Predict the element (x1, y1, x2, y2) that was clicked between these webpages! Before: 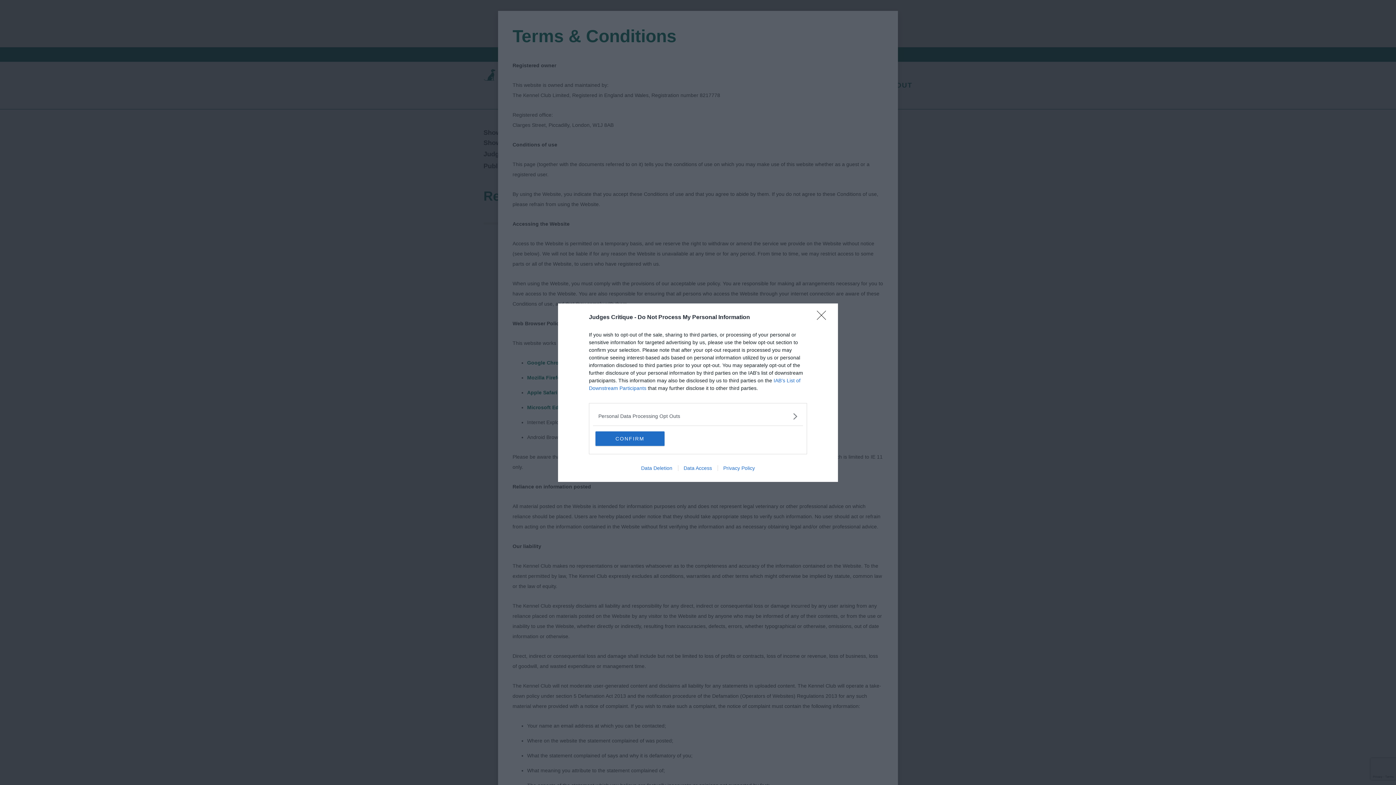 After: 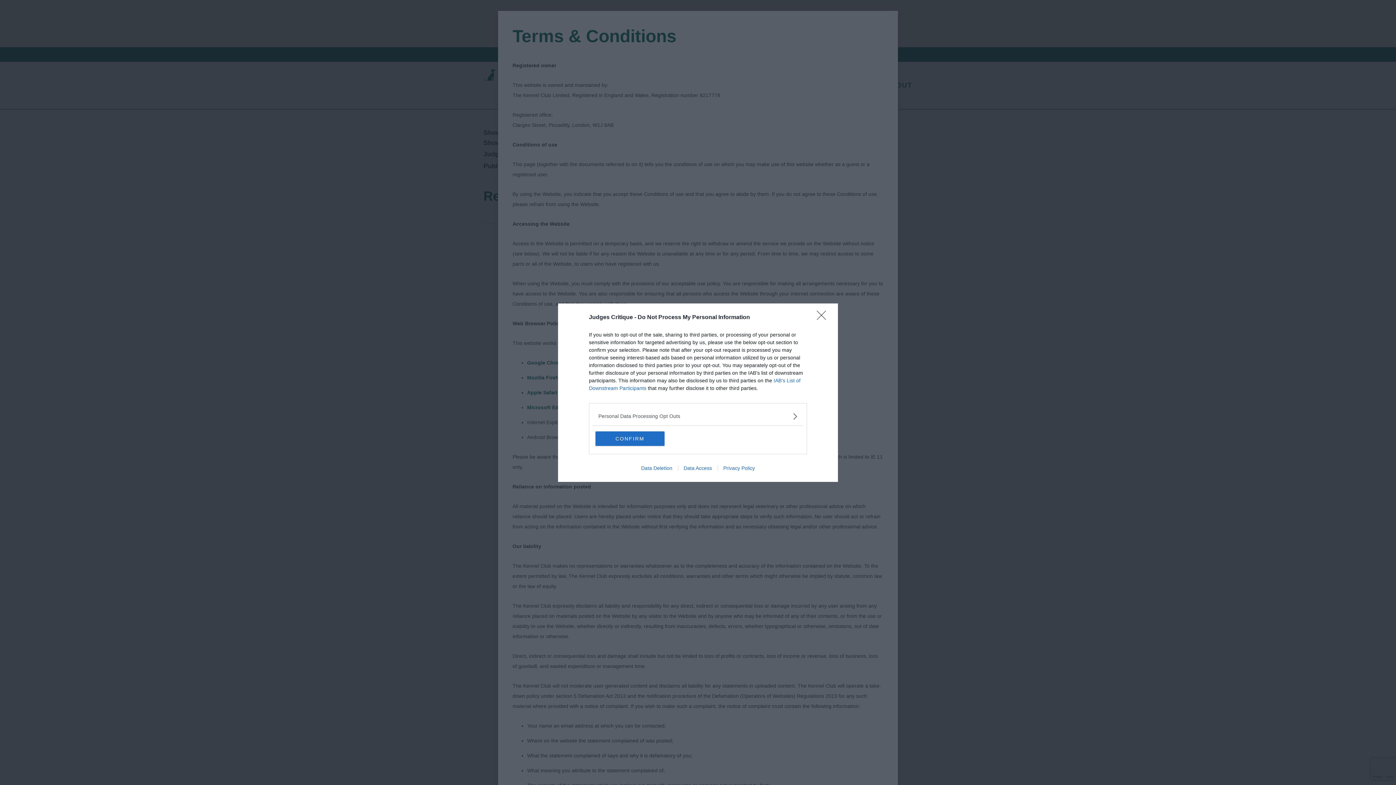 Action: label: Data Deletion bbox: (635, 465, 678, 471)